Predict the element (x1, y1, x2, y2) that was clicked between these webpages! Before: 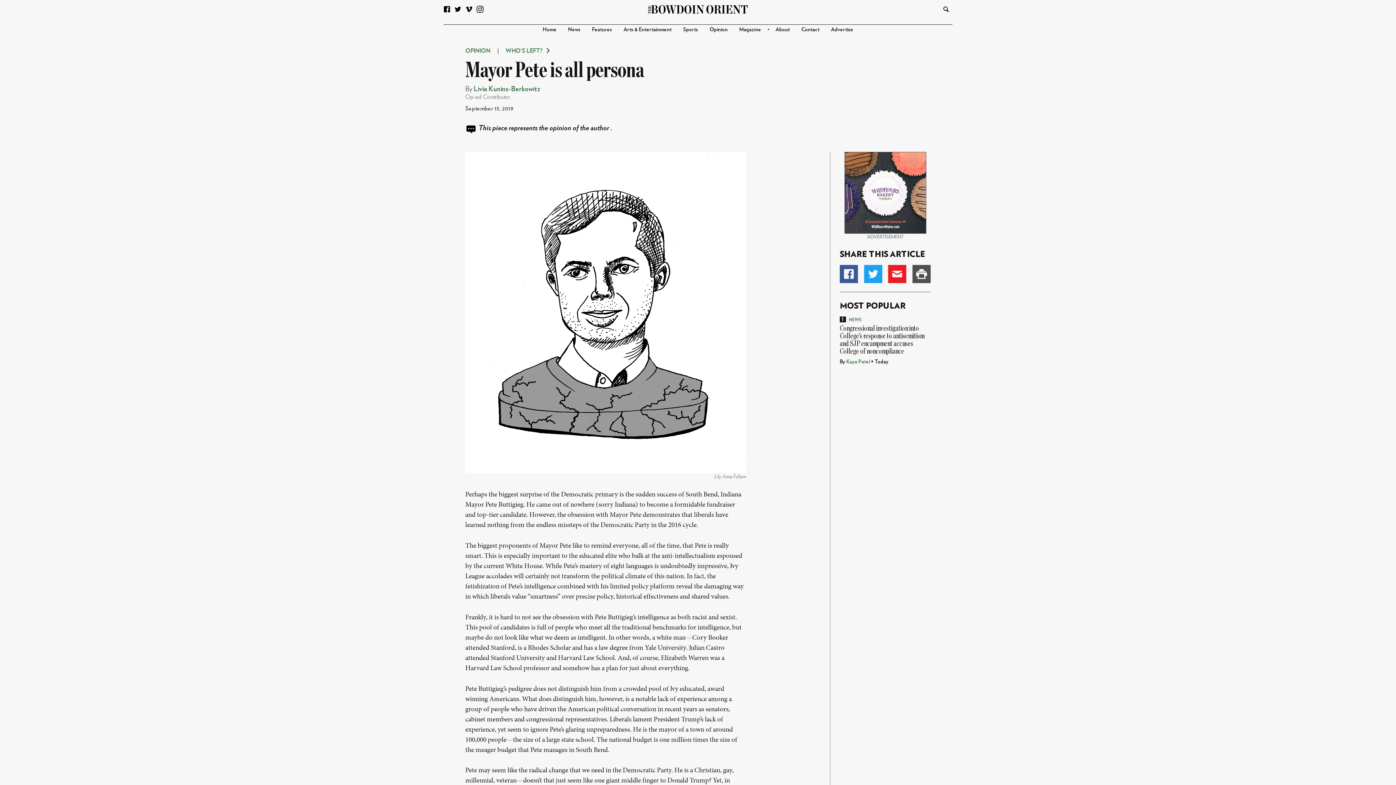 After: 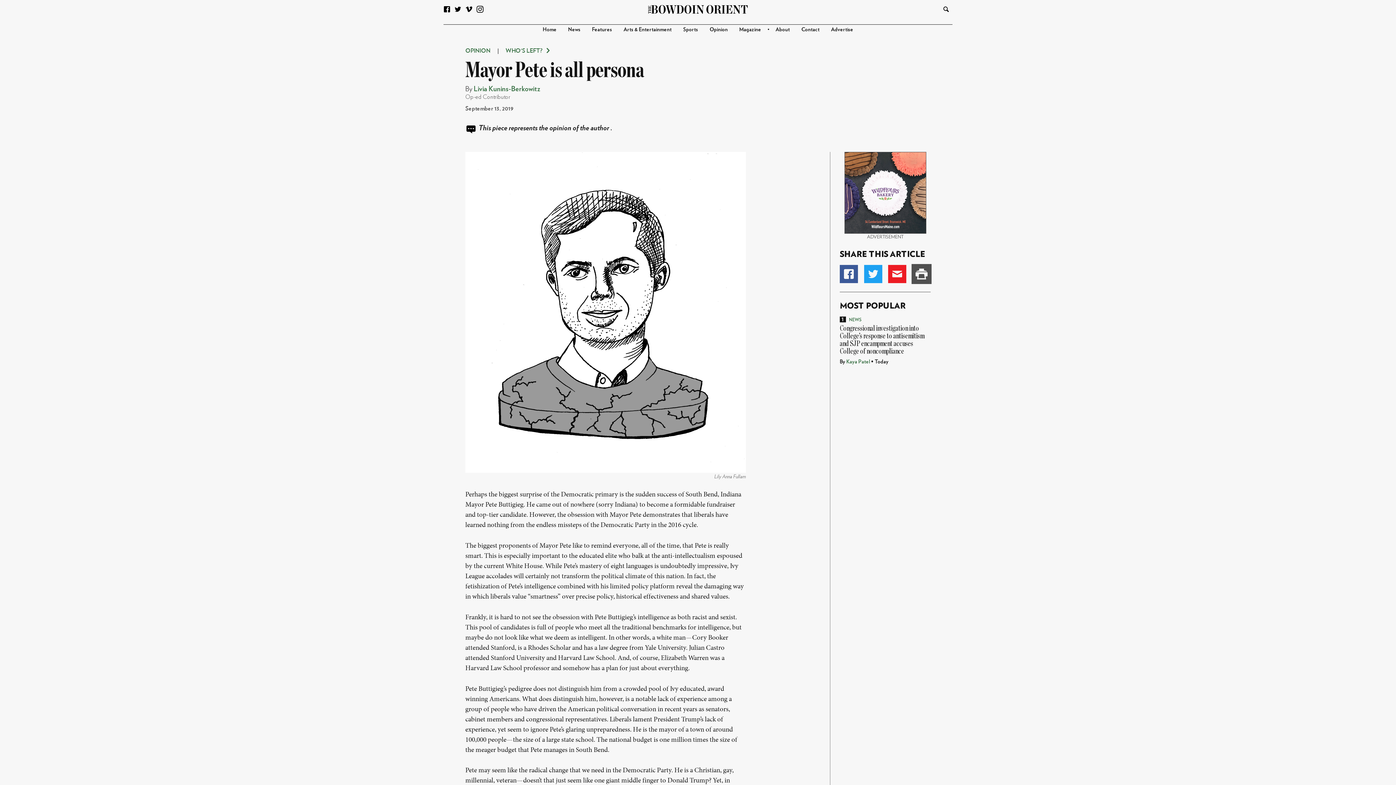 Action: bbox: (912, 265, 930, 283)